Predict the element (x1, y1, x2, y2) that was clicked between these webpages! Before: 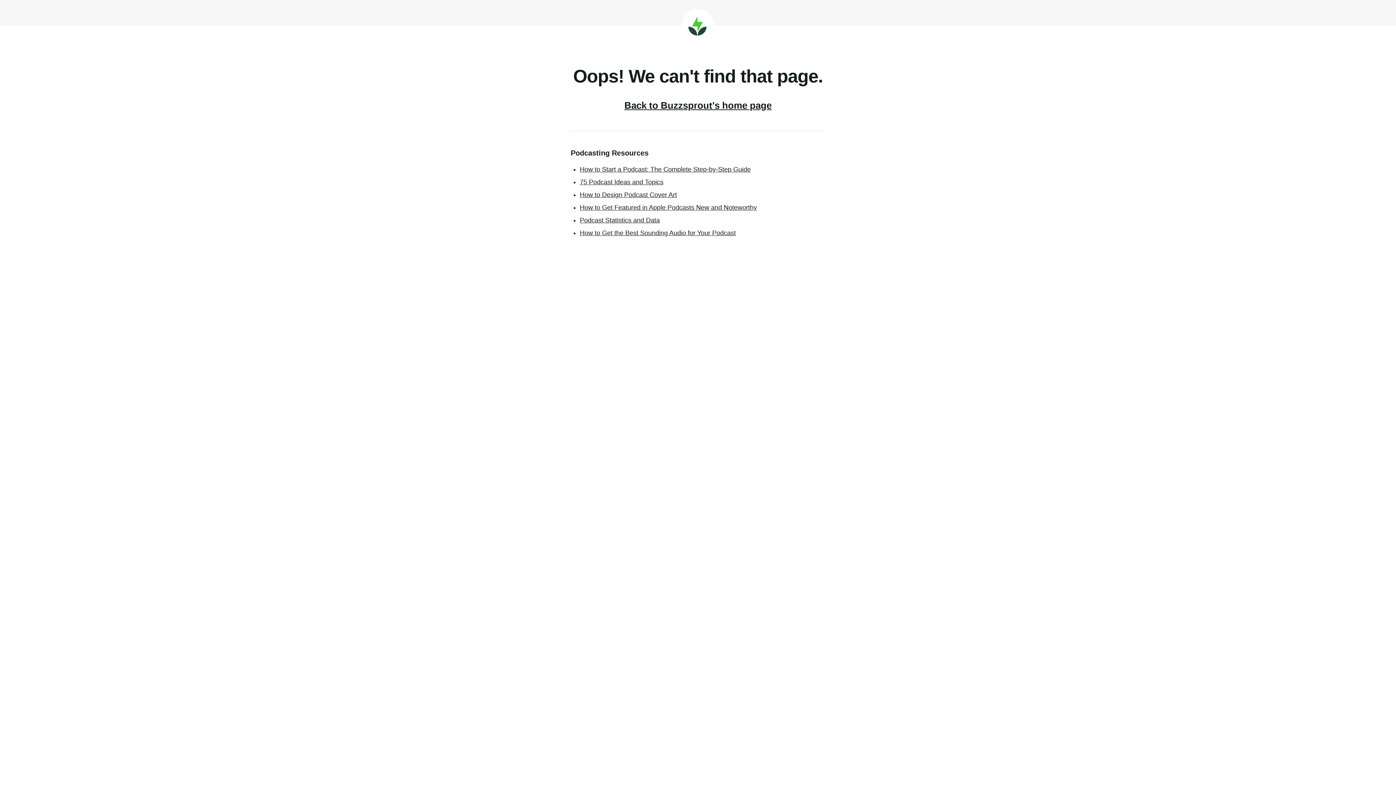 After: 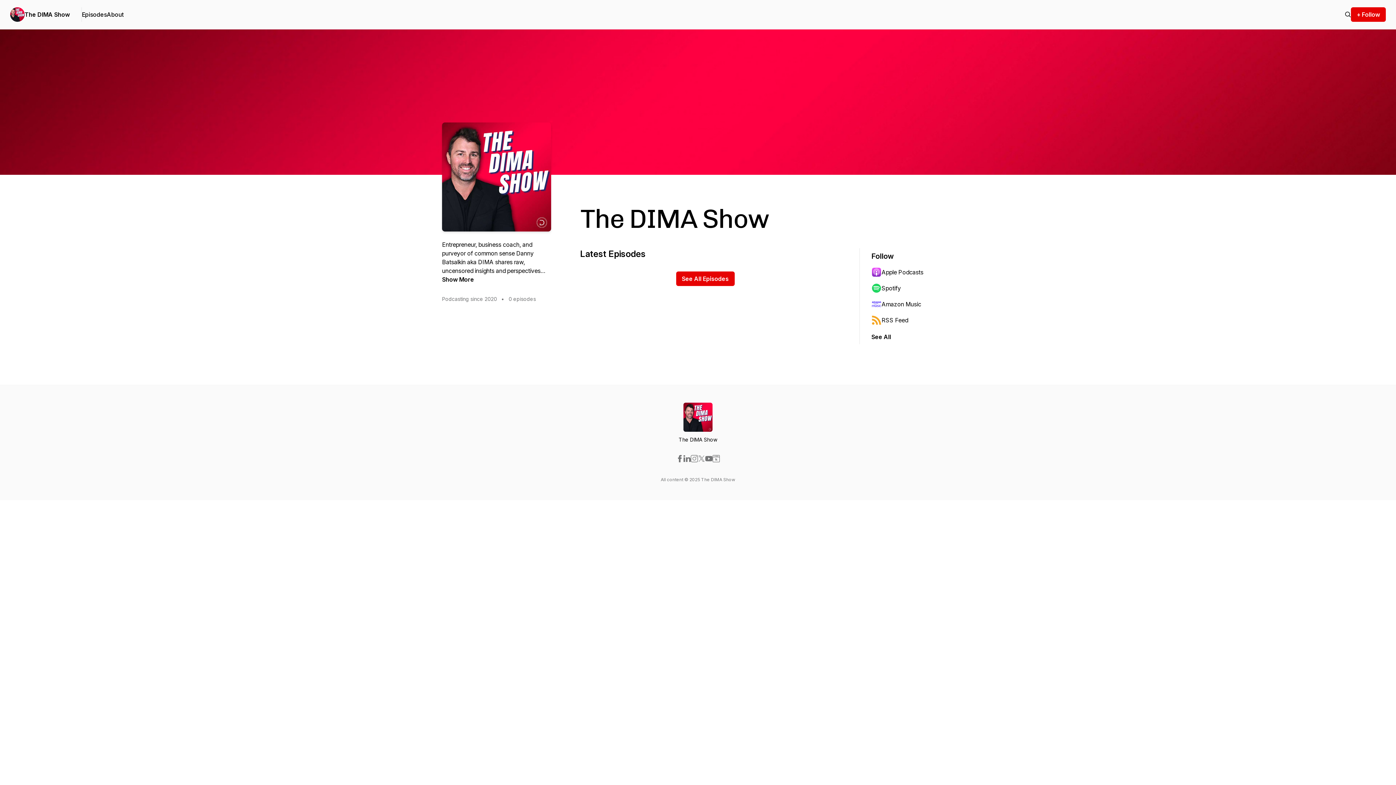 Action: label: How to Start a Podcast: The Complete Step-by-Step Guide bbox: (580, 165, 750, 173)